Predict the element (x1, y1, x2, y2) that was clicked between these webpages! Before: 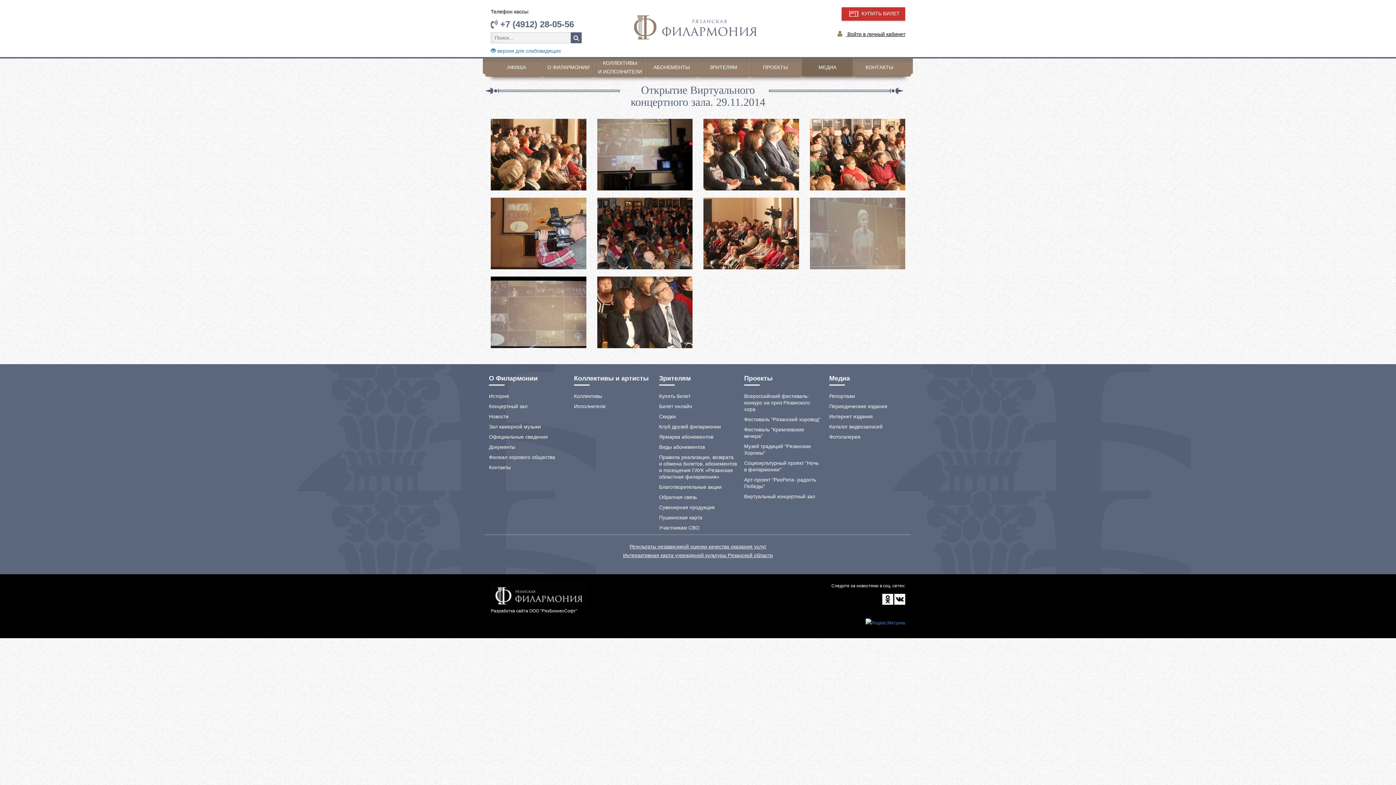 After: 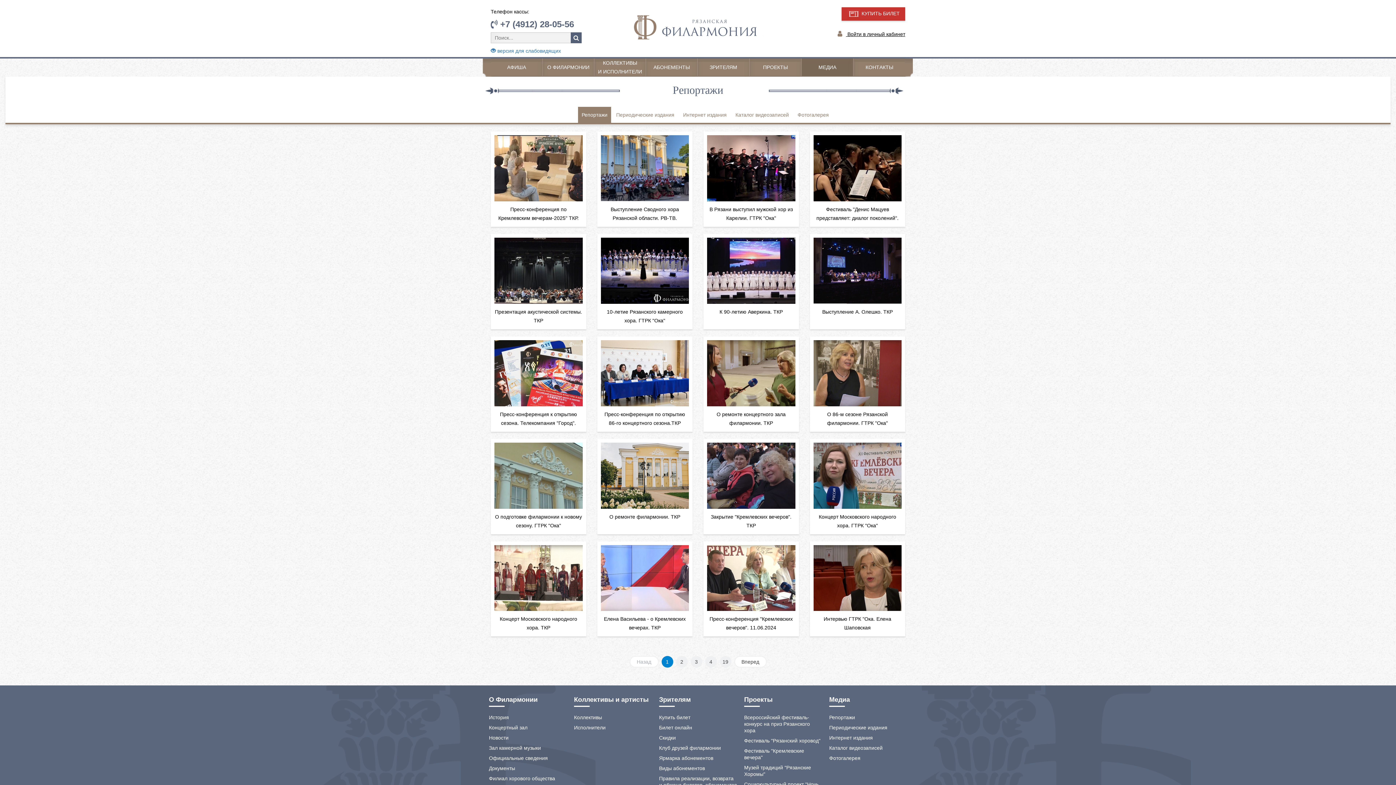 Action: label: МЕДИА bbox: (818, 64, 836, 70)